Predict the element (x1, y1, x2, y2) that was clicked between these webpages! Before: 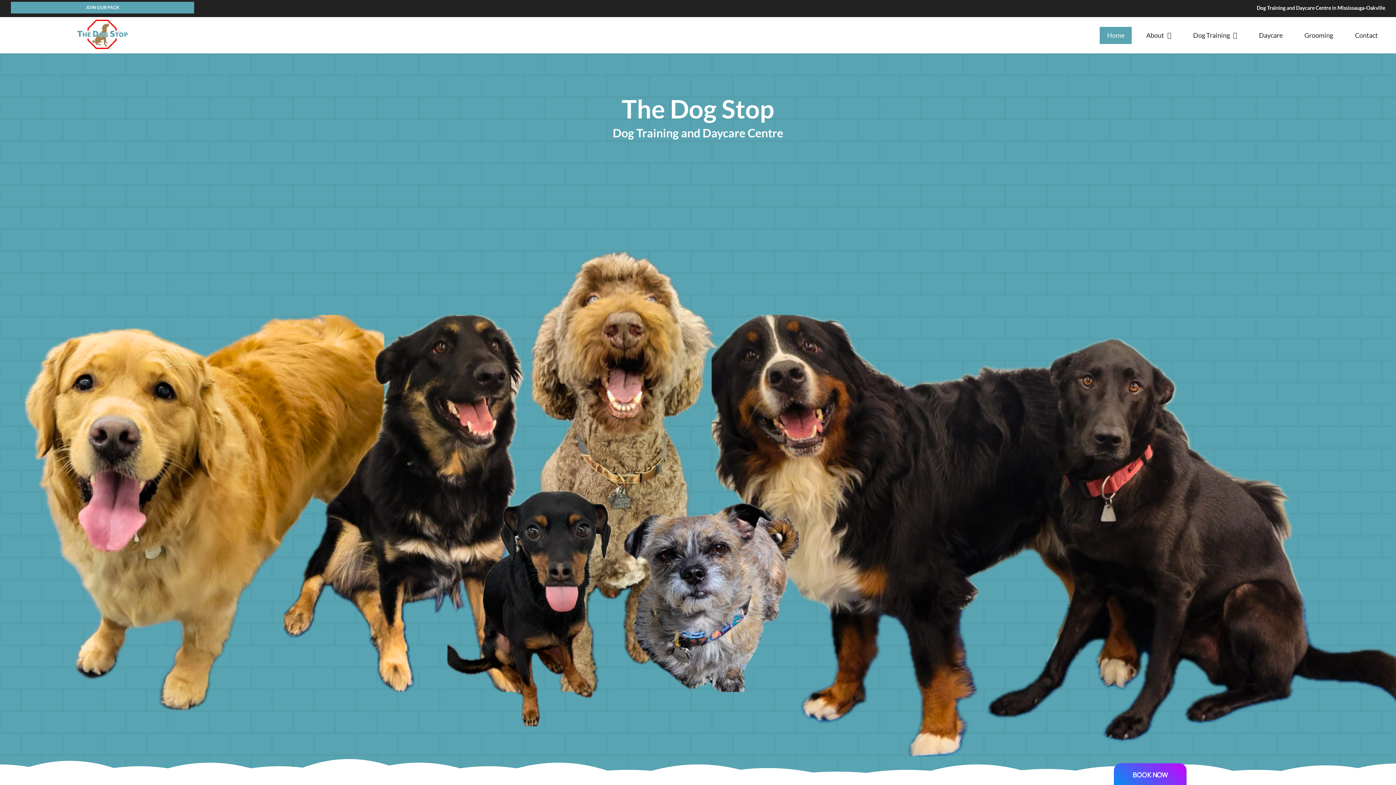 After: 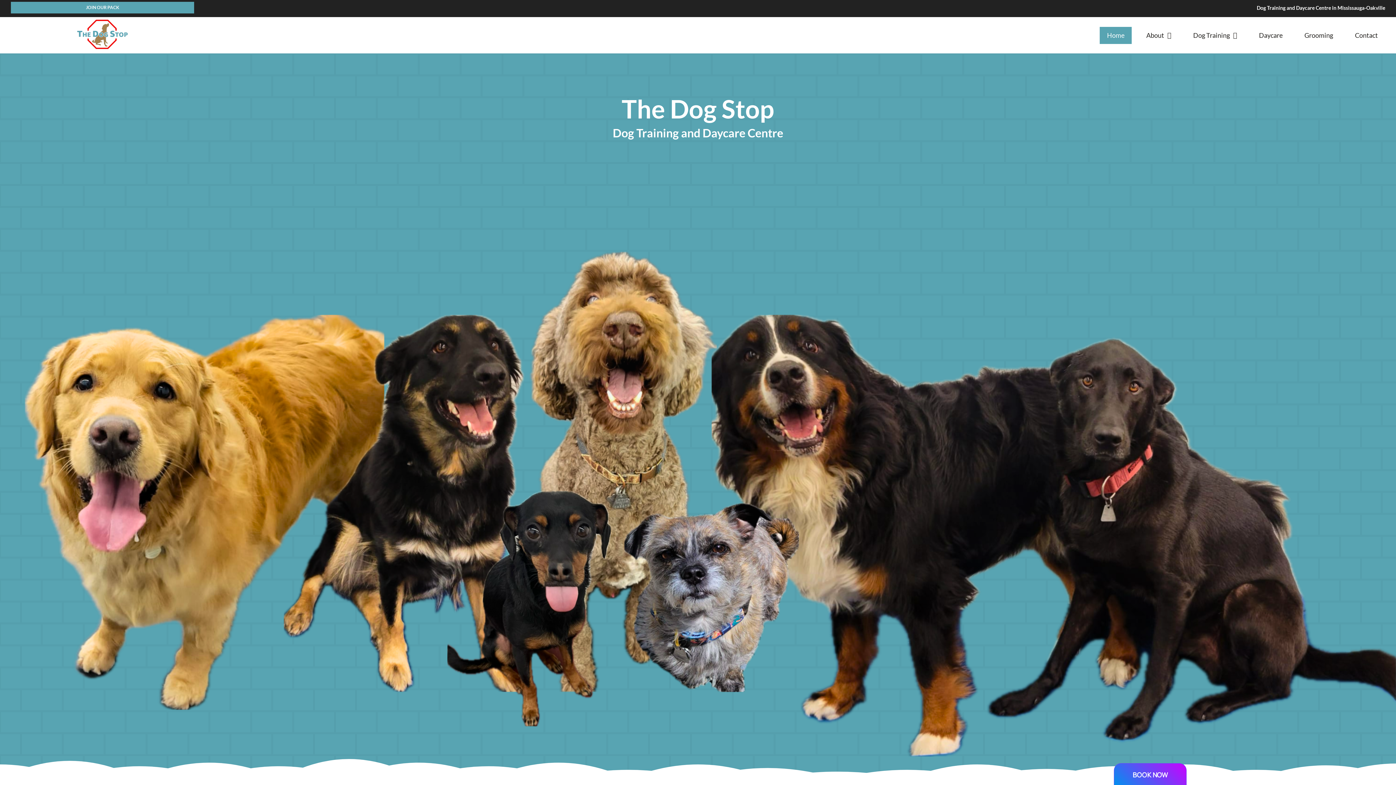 Action: label: Home bbox: (1100, 26, 1132, 43)